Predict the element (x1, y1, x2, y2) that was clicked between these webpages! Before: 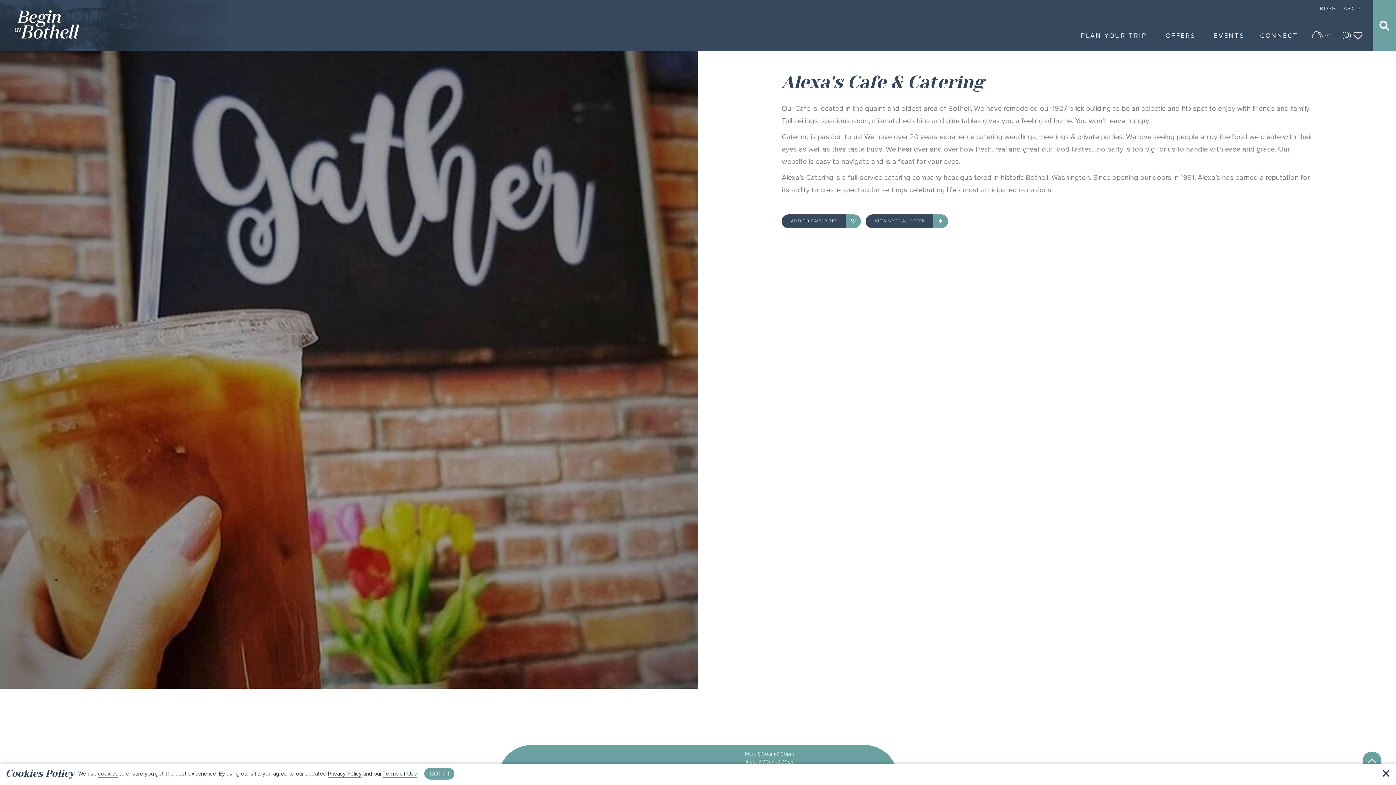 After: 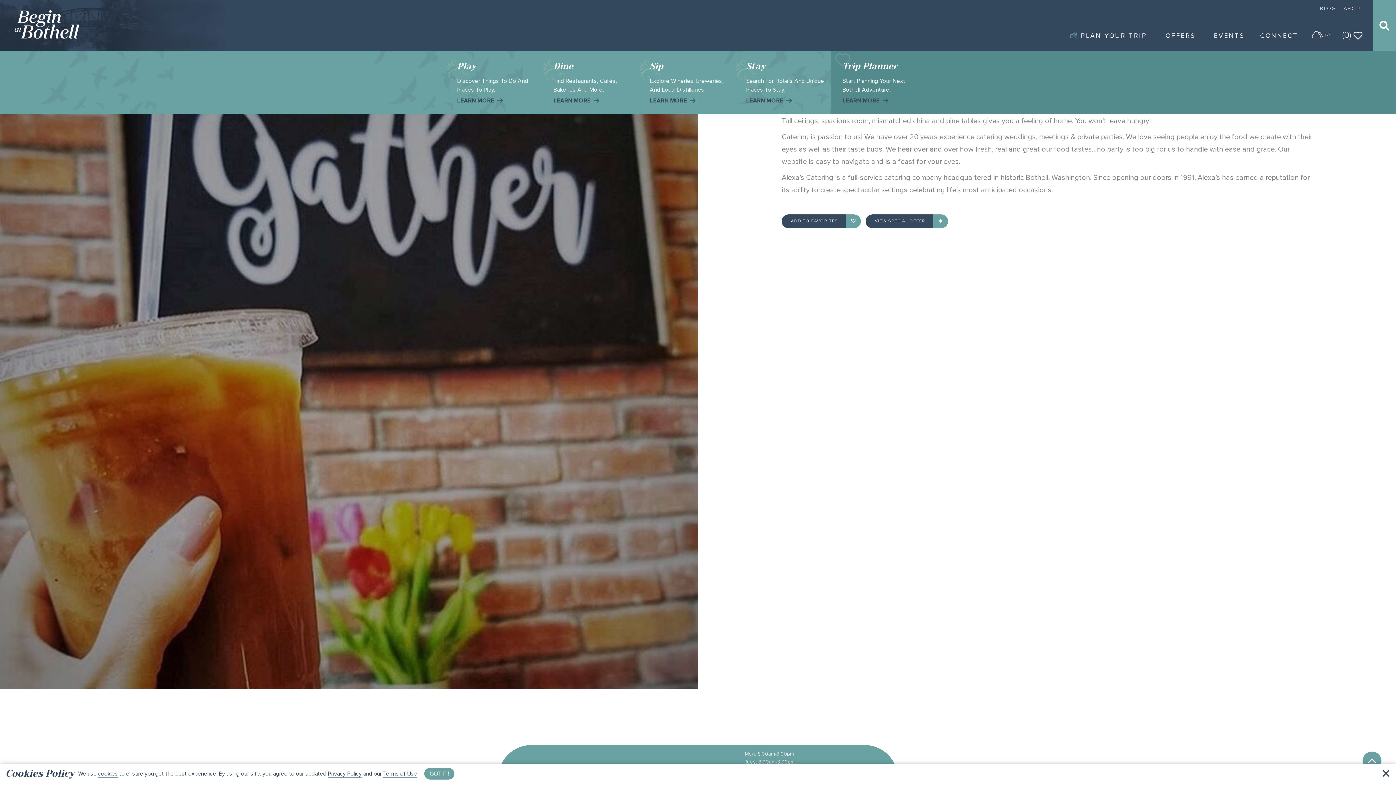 Action: label: PLAN YOUR TRIP bbox: (1081, 31, 1147, 39)